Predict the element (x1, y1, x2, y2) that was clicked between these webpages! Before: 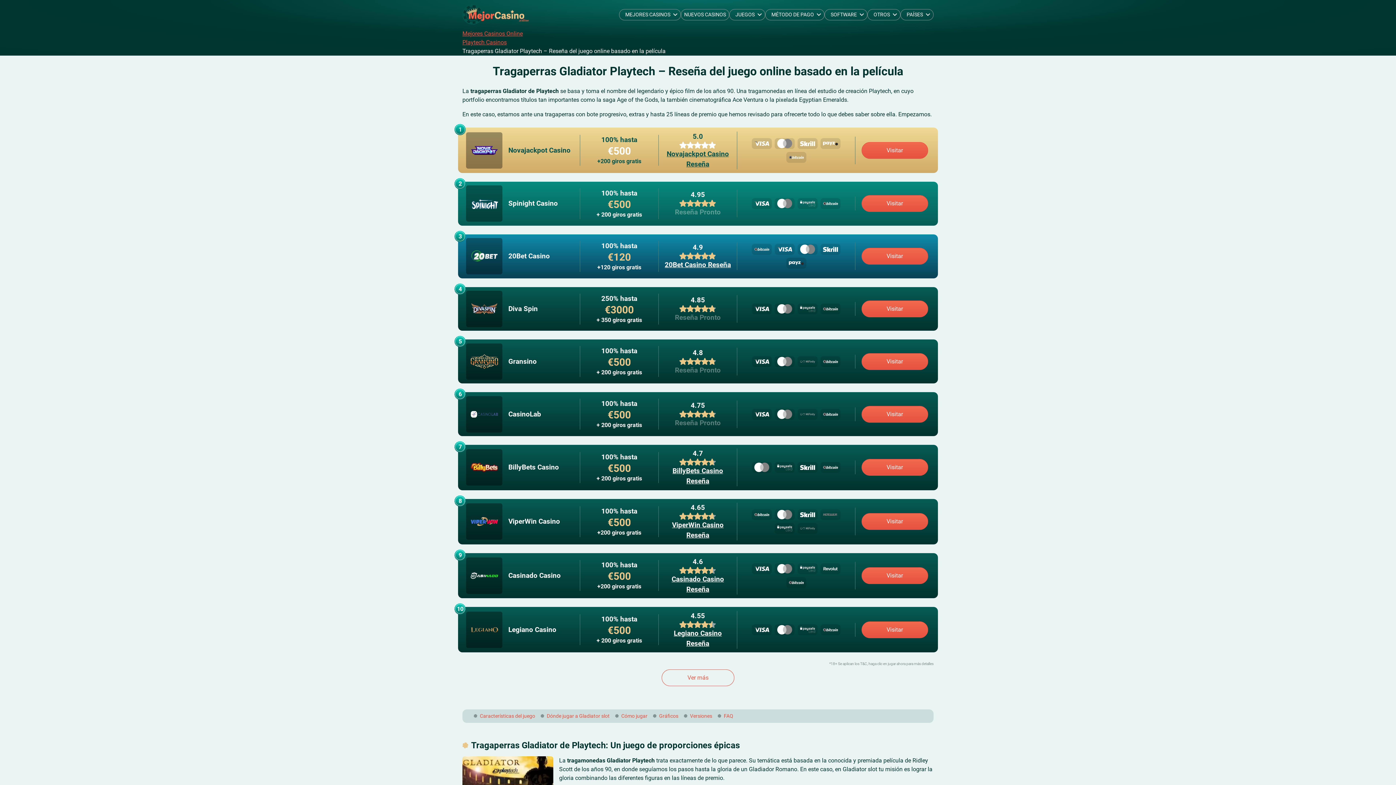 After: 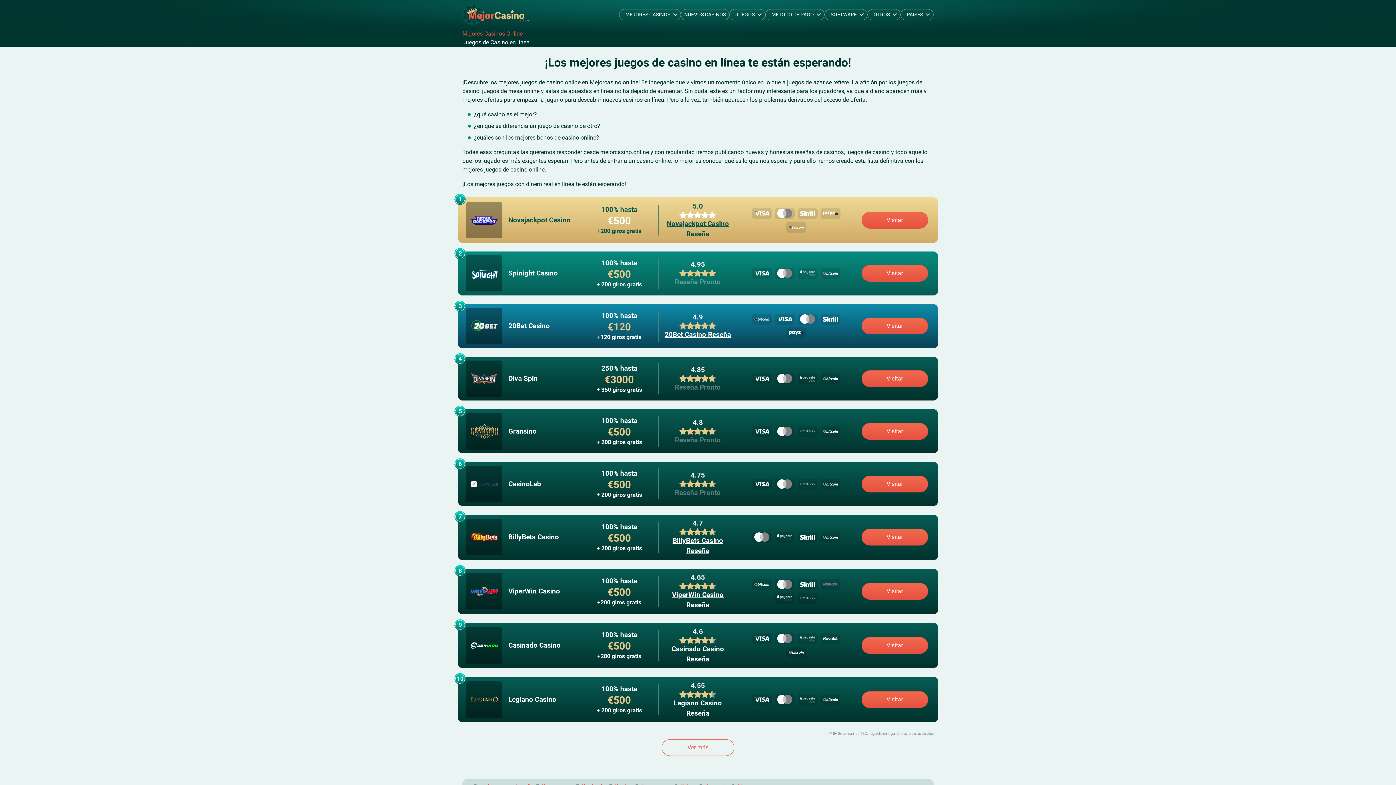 Action: label: JUEGOS bbox: (735, 10, 754, 18)